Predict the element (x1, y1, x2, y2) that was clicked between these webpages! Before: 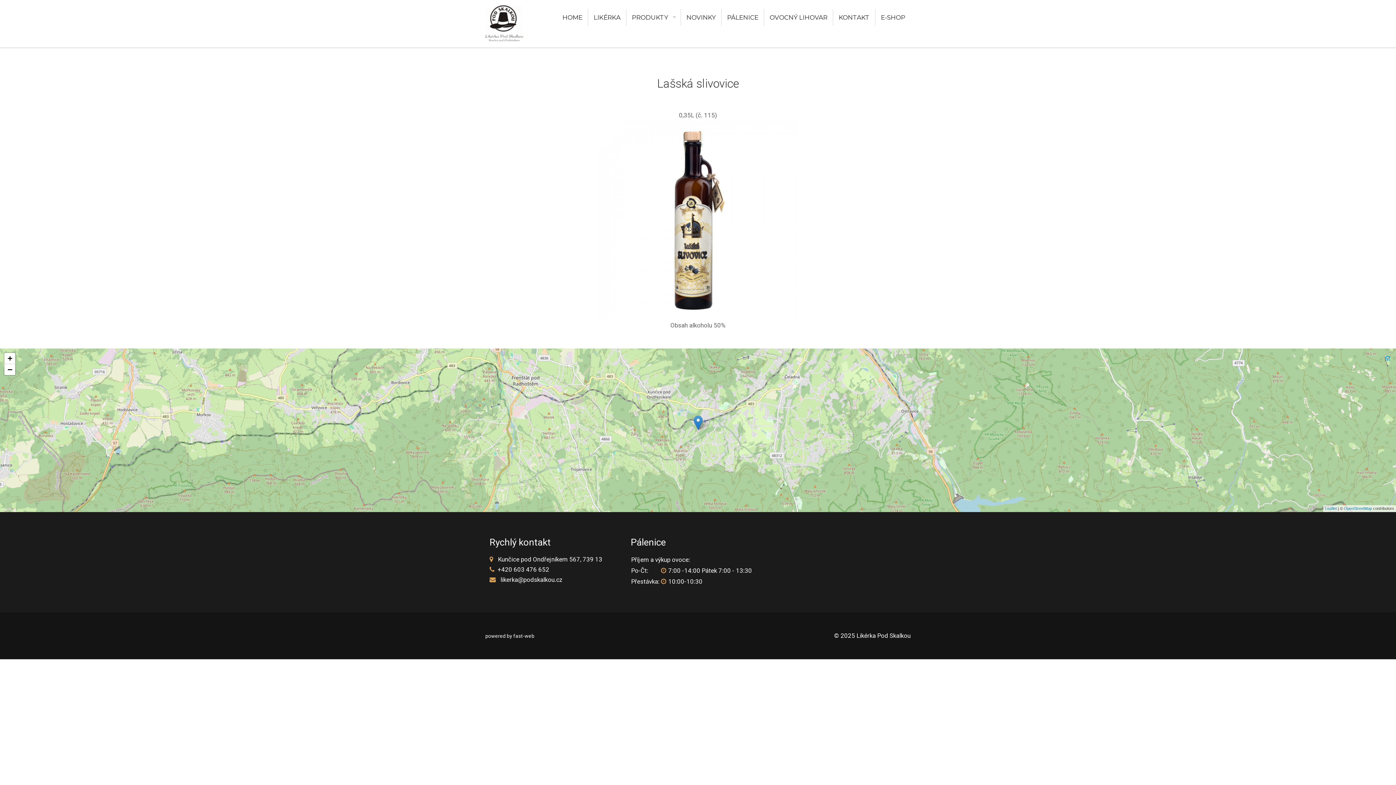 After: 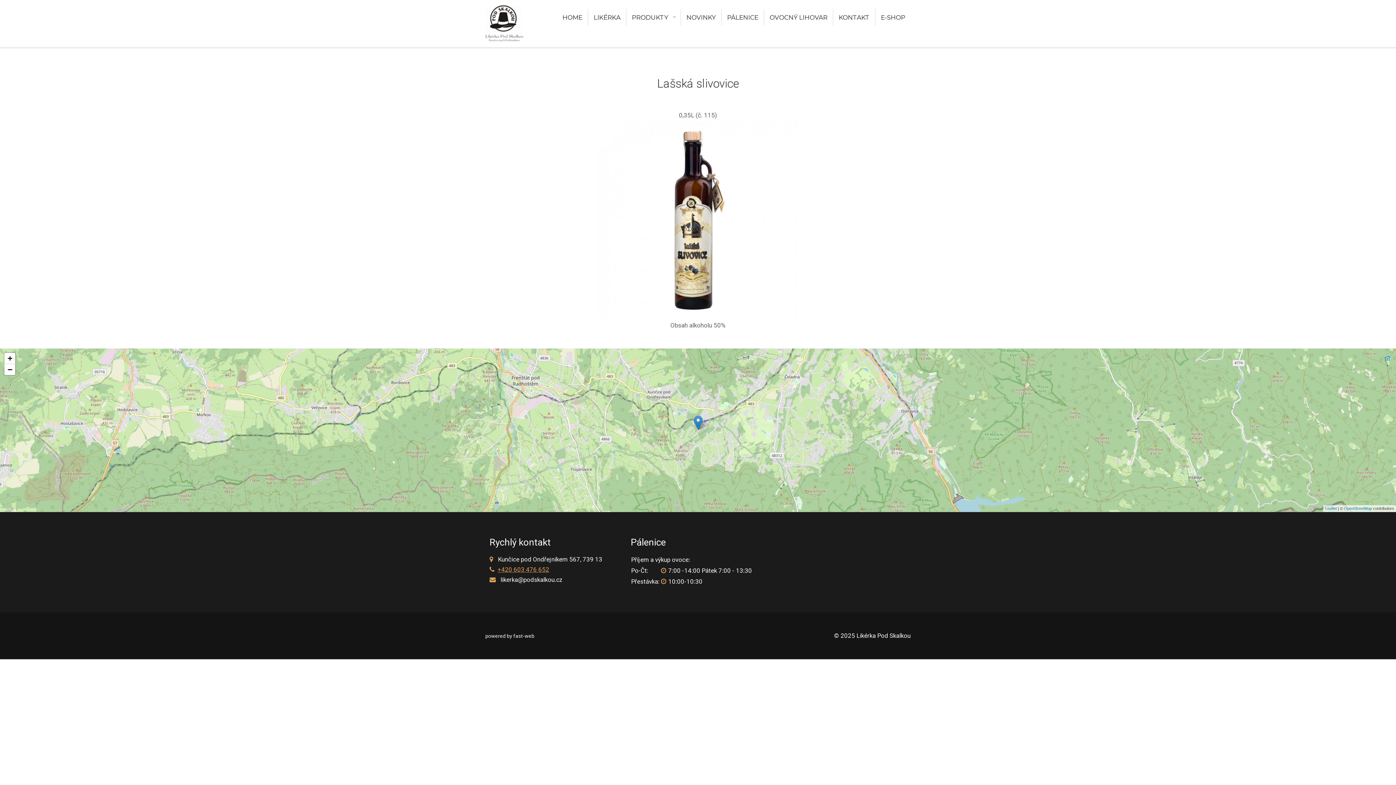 Action: label: +420 603 476 652 bbox: (497, 566, 549, 573)